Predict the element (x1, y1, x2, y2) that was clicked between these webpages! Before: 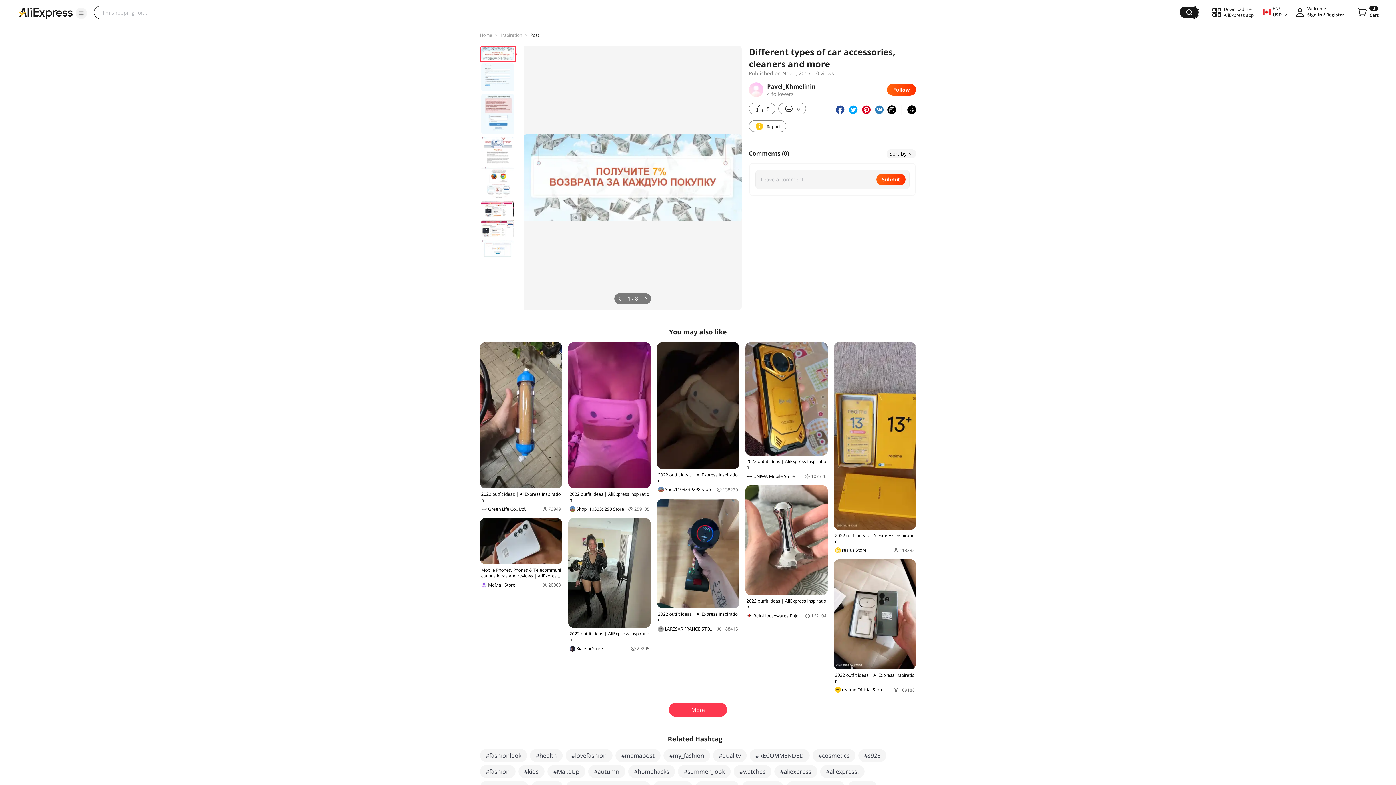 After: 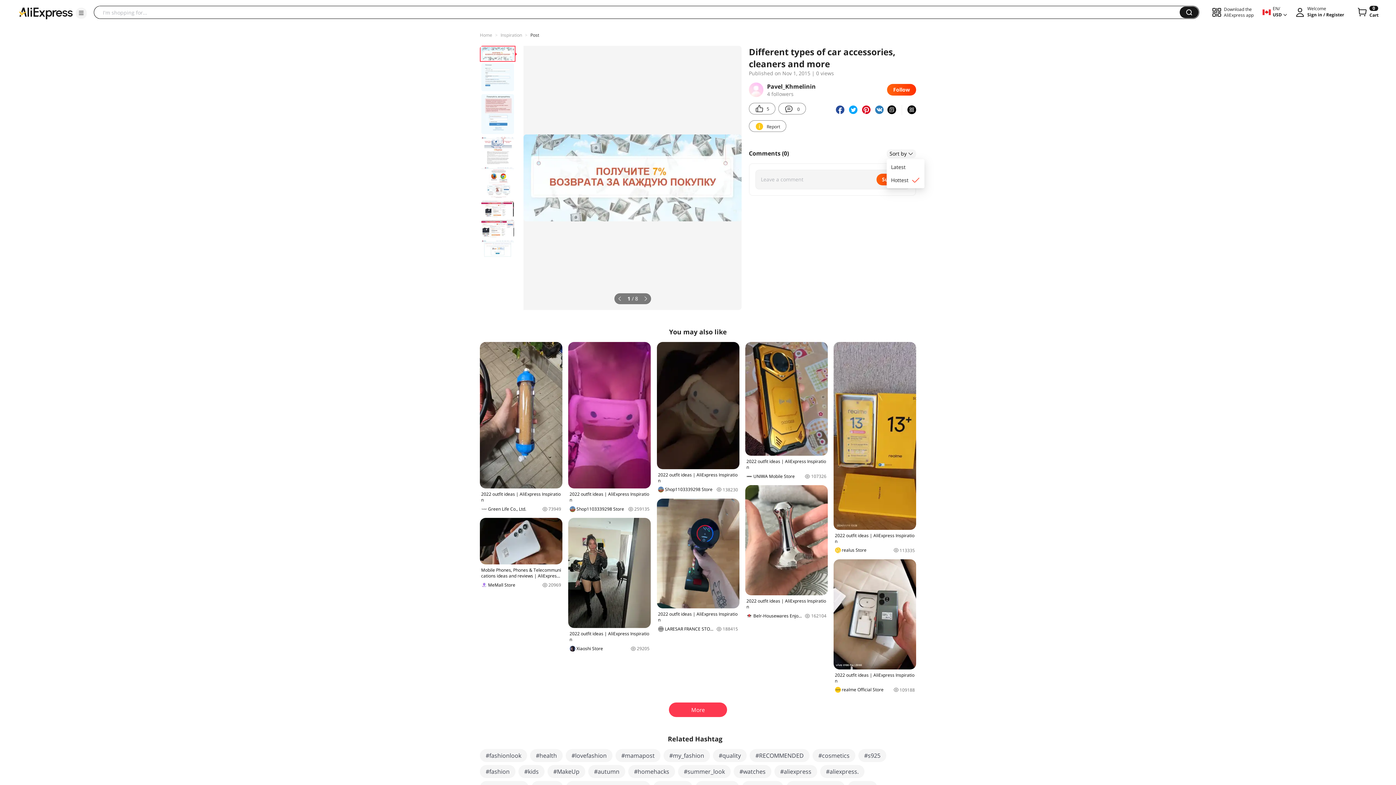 Action: label: Sort by  bbox: (886, 149, 916, 158)